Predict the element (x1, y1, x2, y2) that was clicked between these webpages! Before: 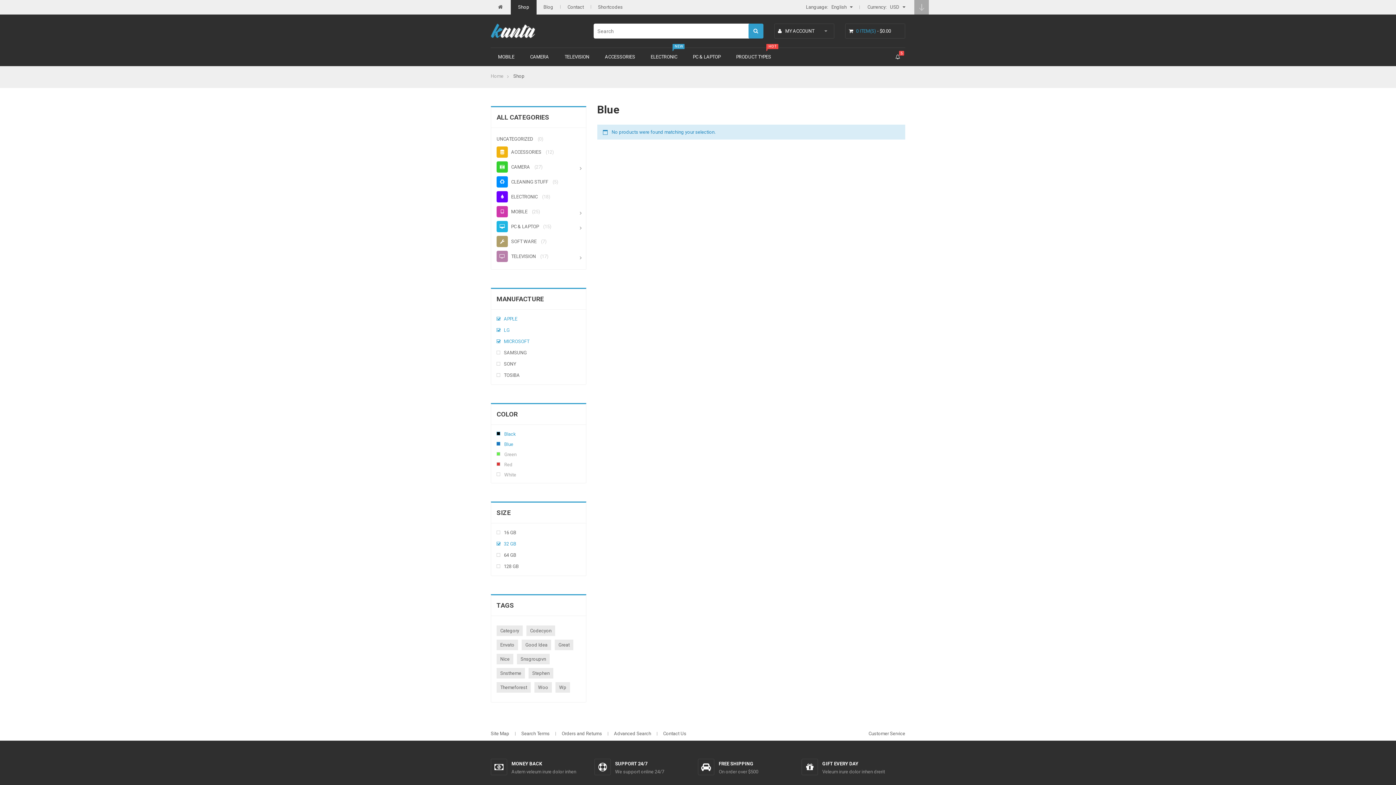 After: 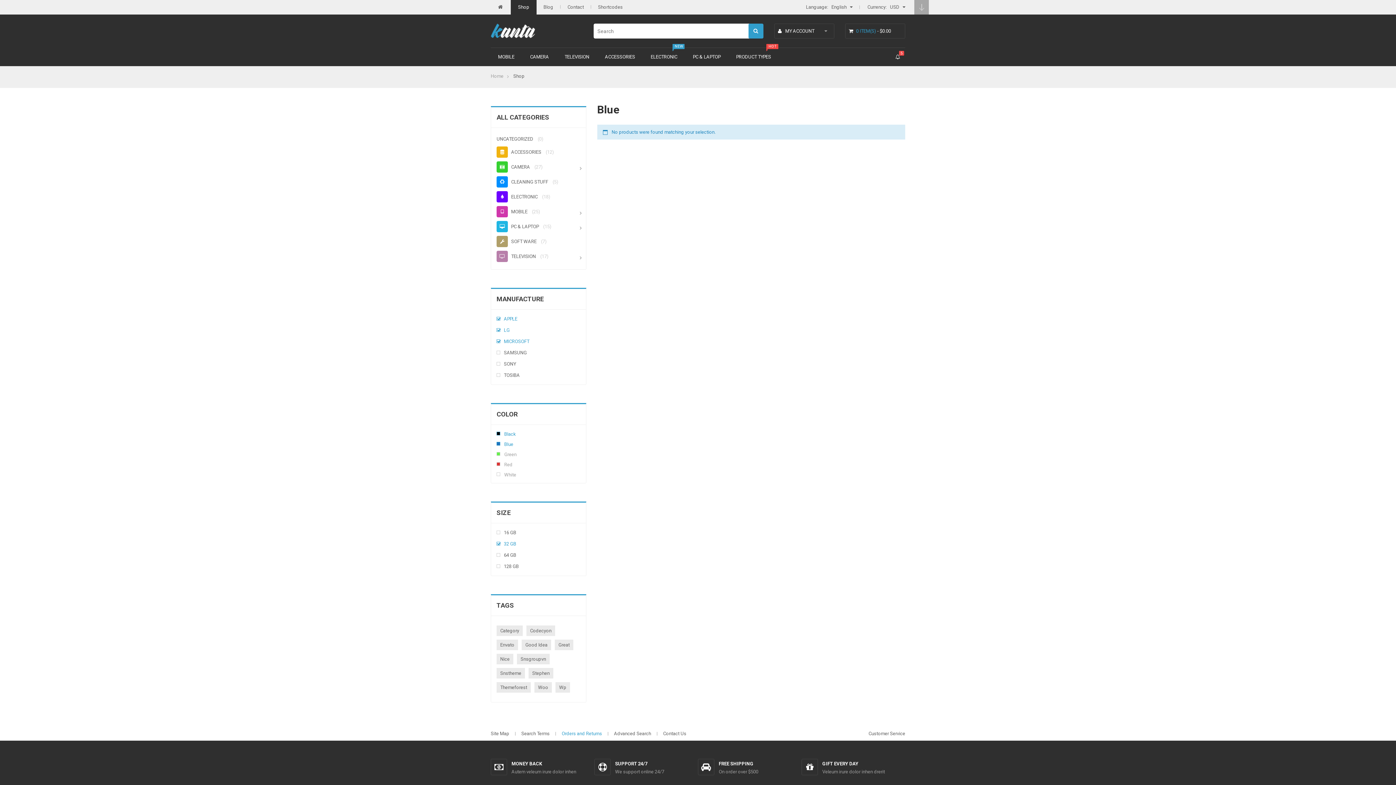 Action: bbox: (561, 731, 602, 736) label: Orders and Returns